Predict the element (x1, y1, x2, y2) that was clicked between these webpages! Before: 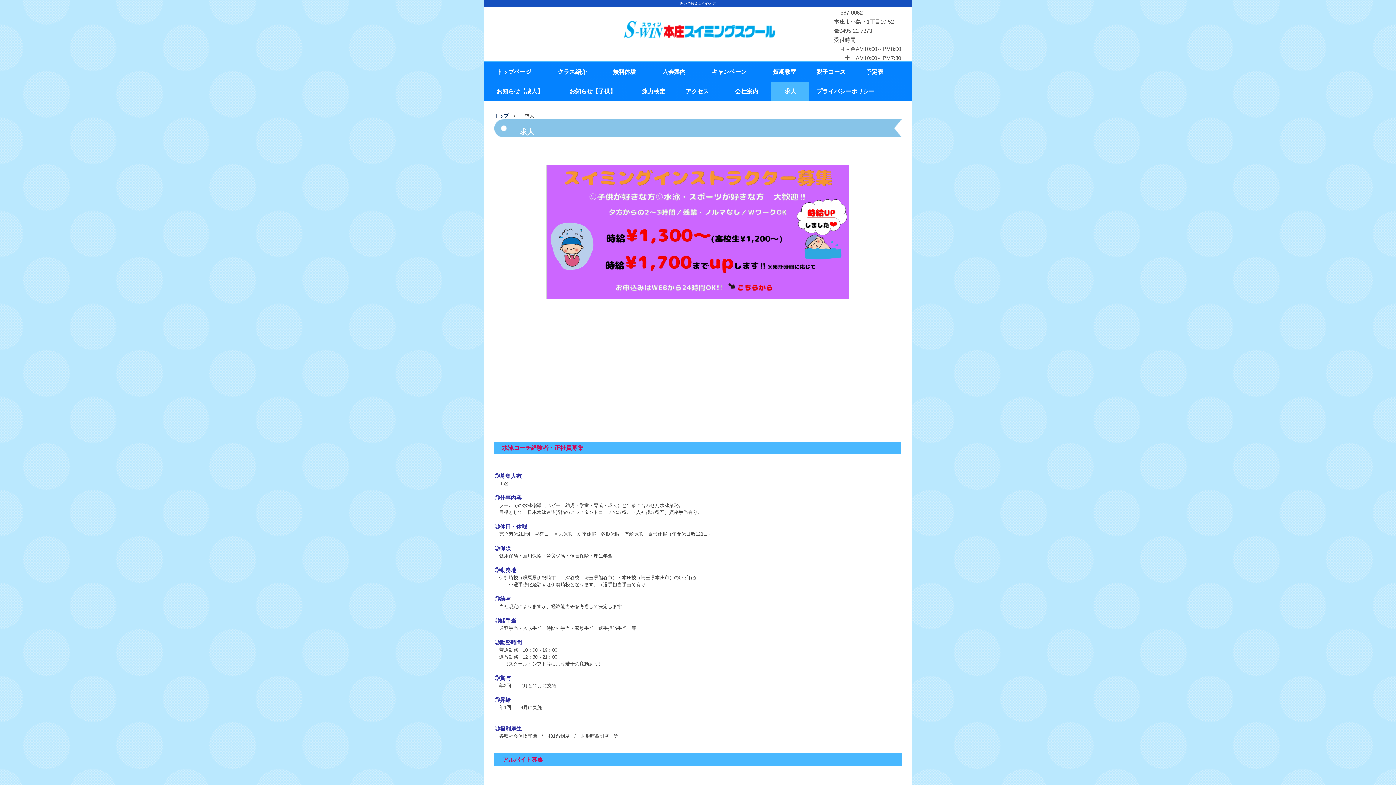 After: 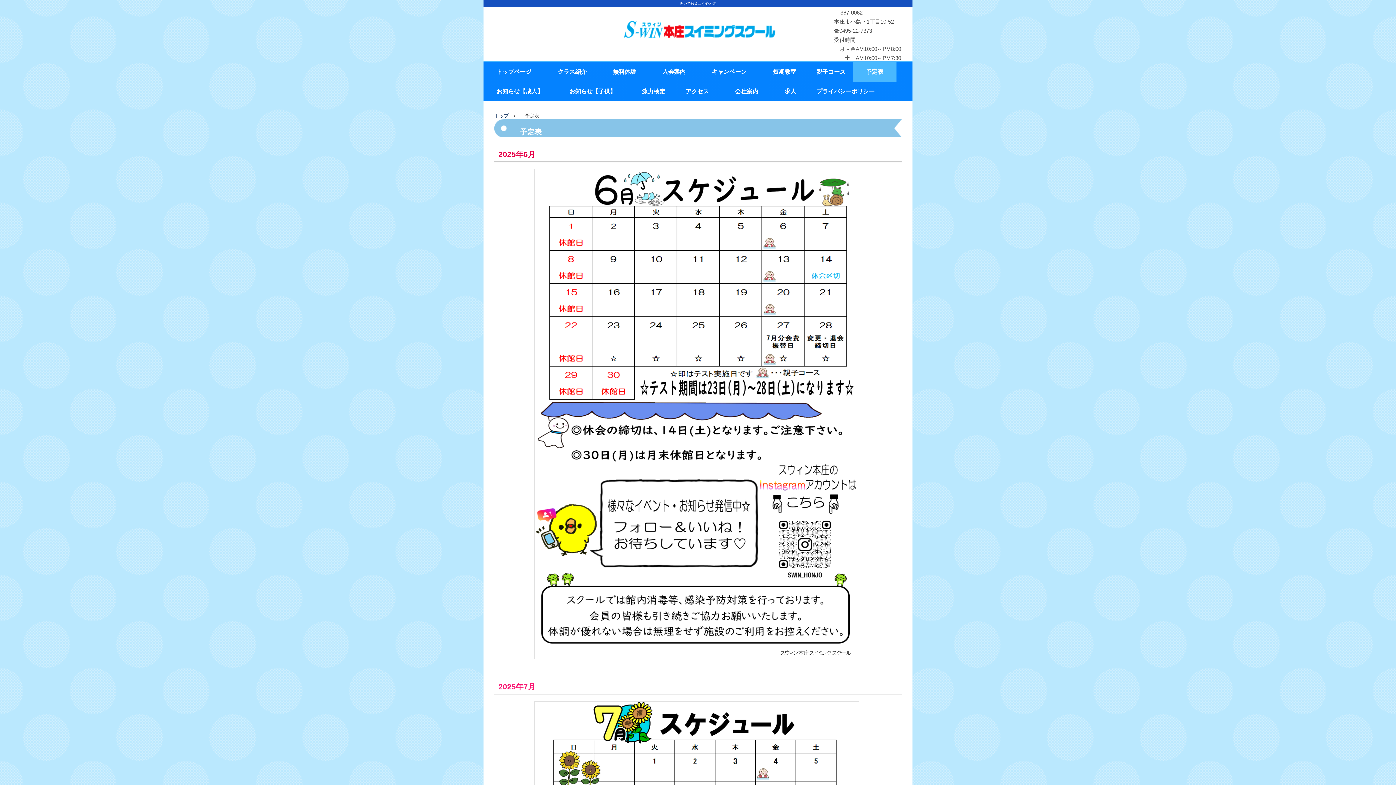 Action: bbox: (853, 62, 896, 81) label: 　予定表　